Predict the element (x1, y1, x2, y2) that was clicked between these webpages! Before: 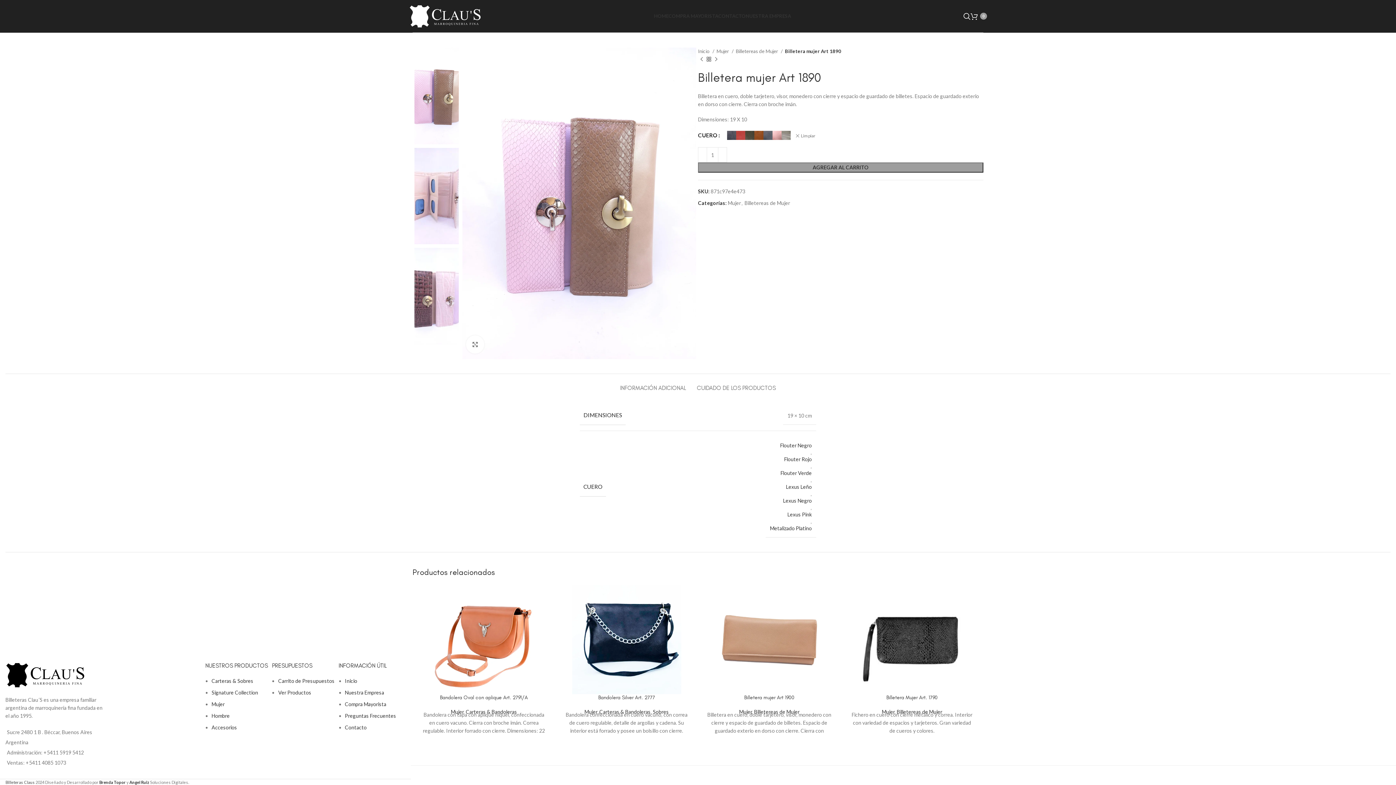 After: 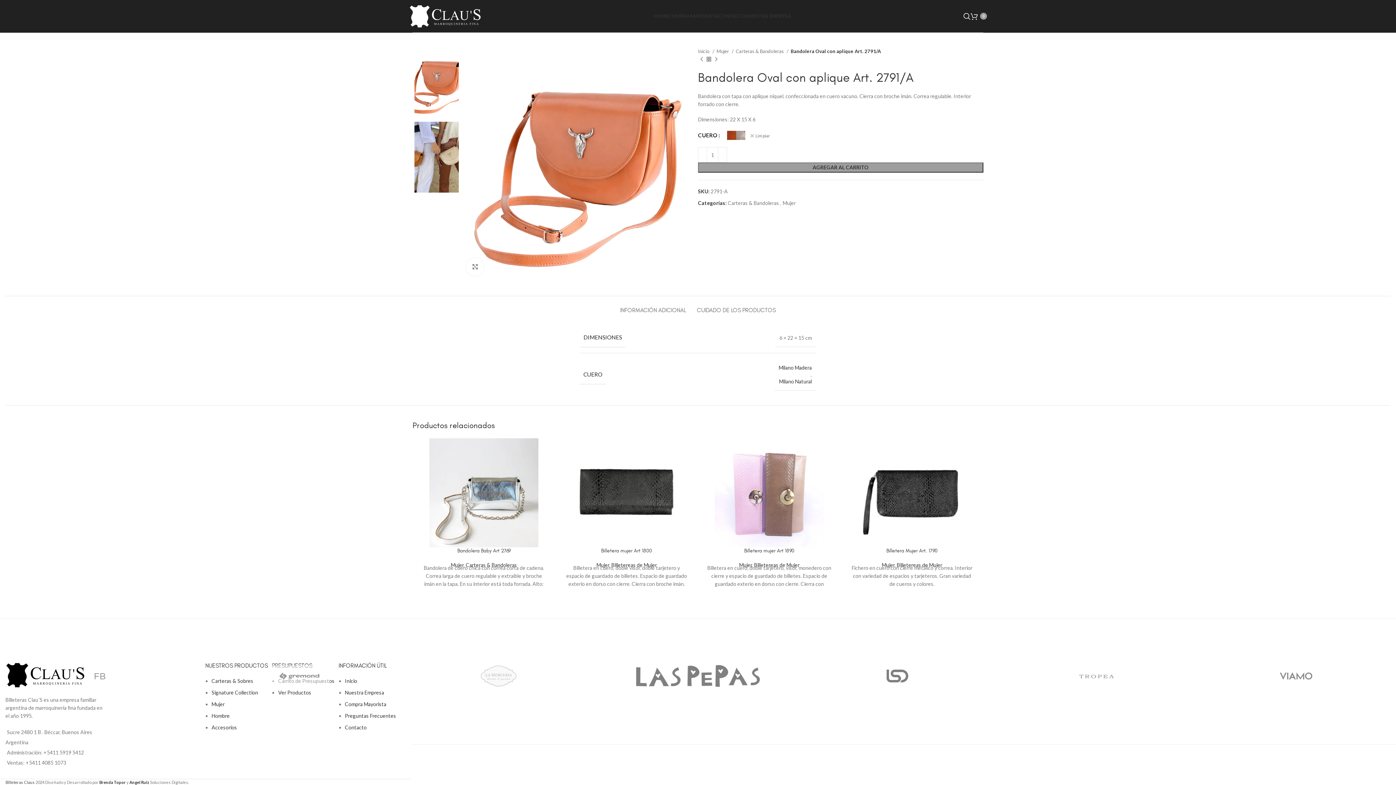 Action: label: Bandolera Oval con aplique Art. 2791/A bbox: (440, 695, 528, 701)